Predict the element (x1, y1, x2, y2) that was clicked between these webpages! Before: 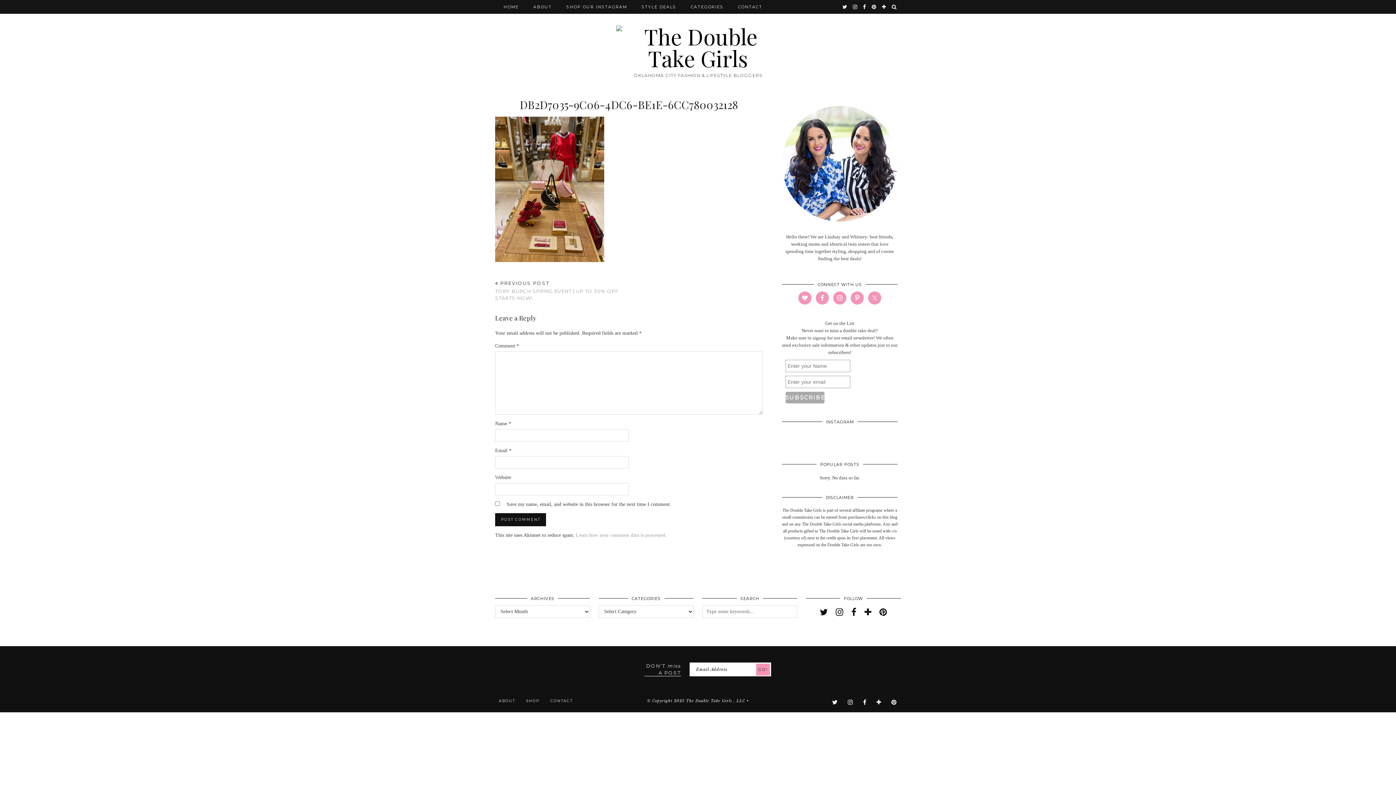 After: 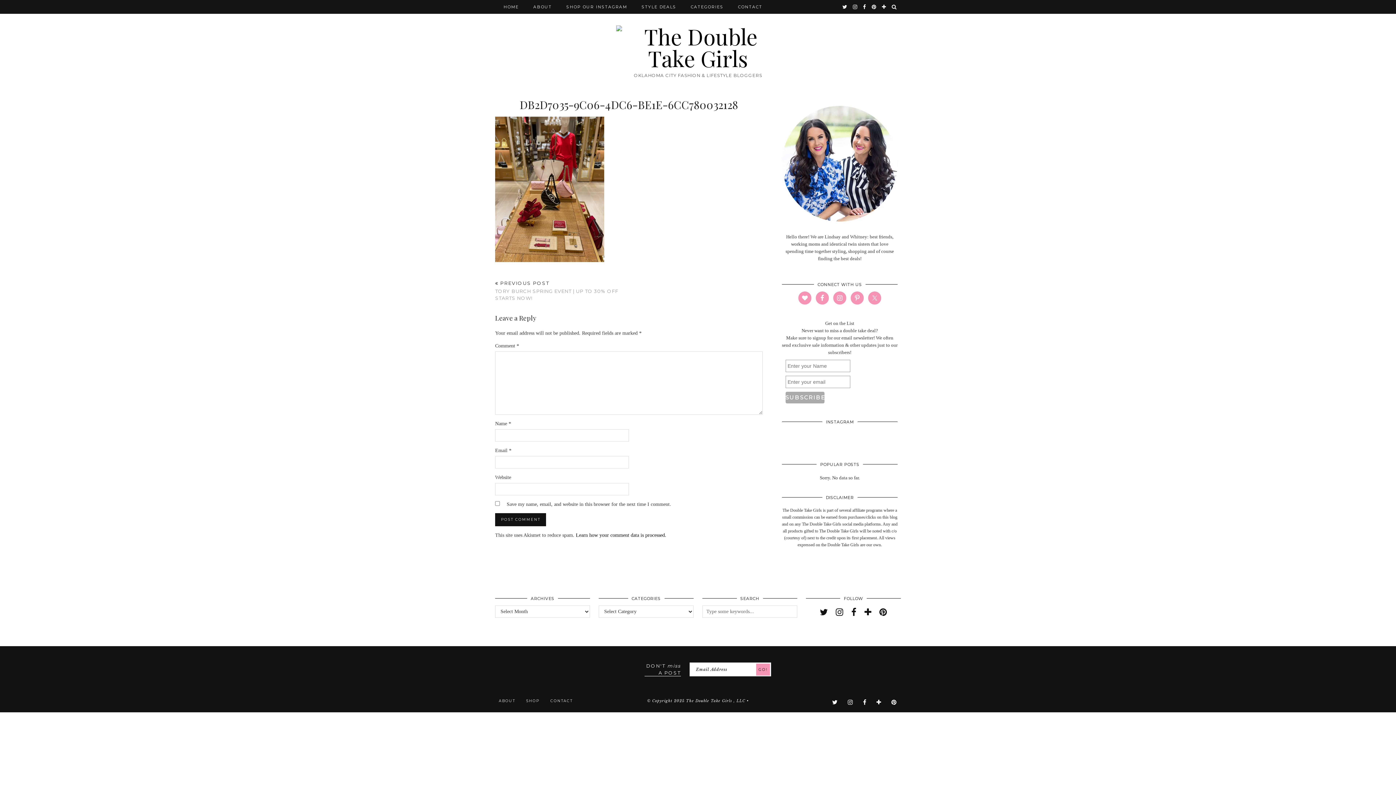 Action: bbox: (576, 532, 666, 538) label: Learn how your comment data is processed.